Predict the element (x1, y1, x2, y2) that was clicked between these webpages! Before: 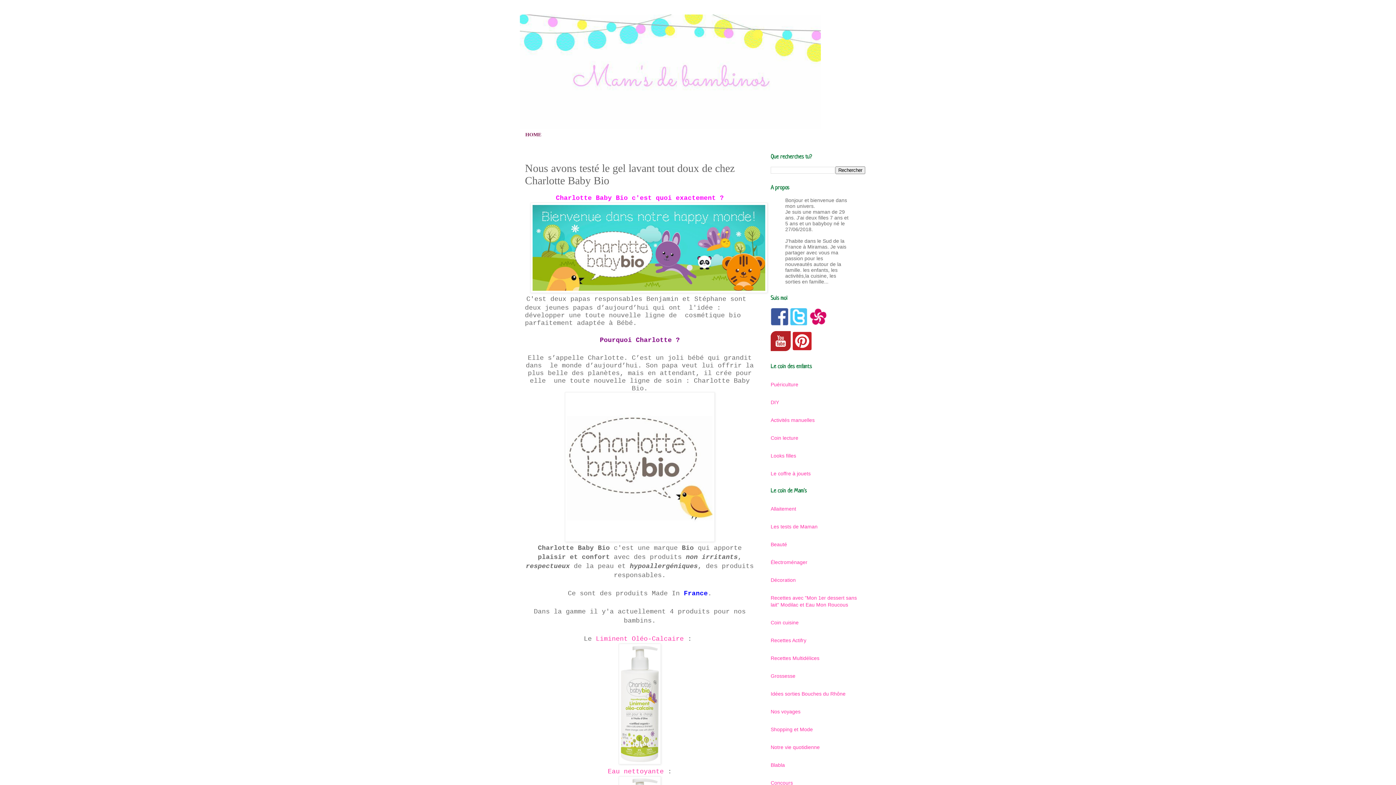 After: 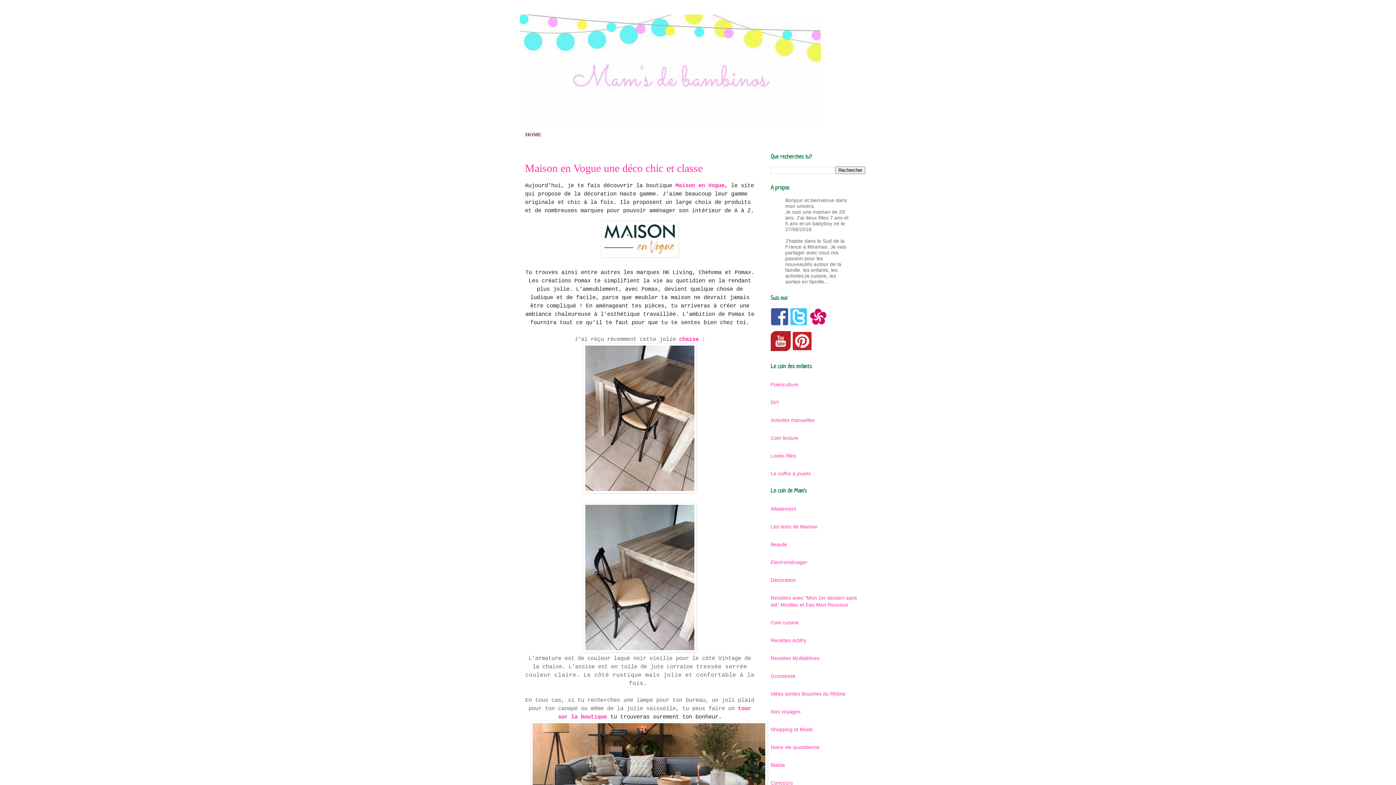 Action: label: HOME bbox: (520, 129, 546, 141)